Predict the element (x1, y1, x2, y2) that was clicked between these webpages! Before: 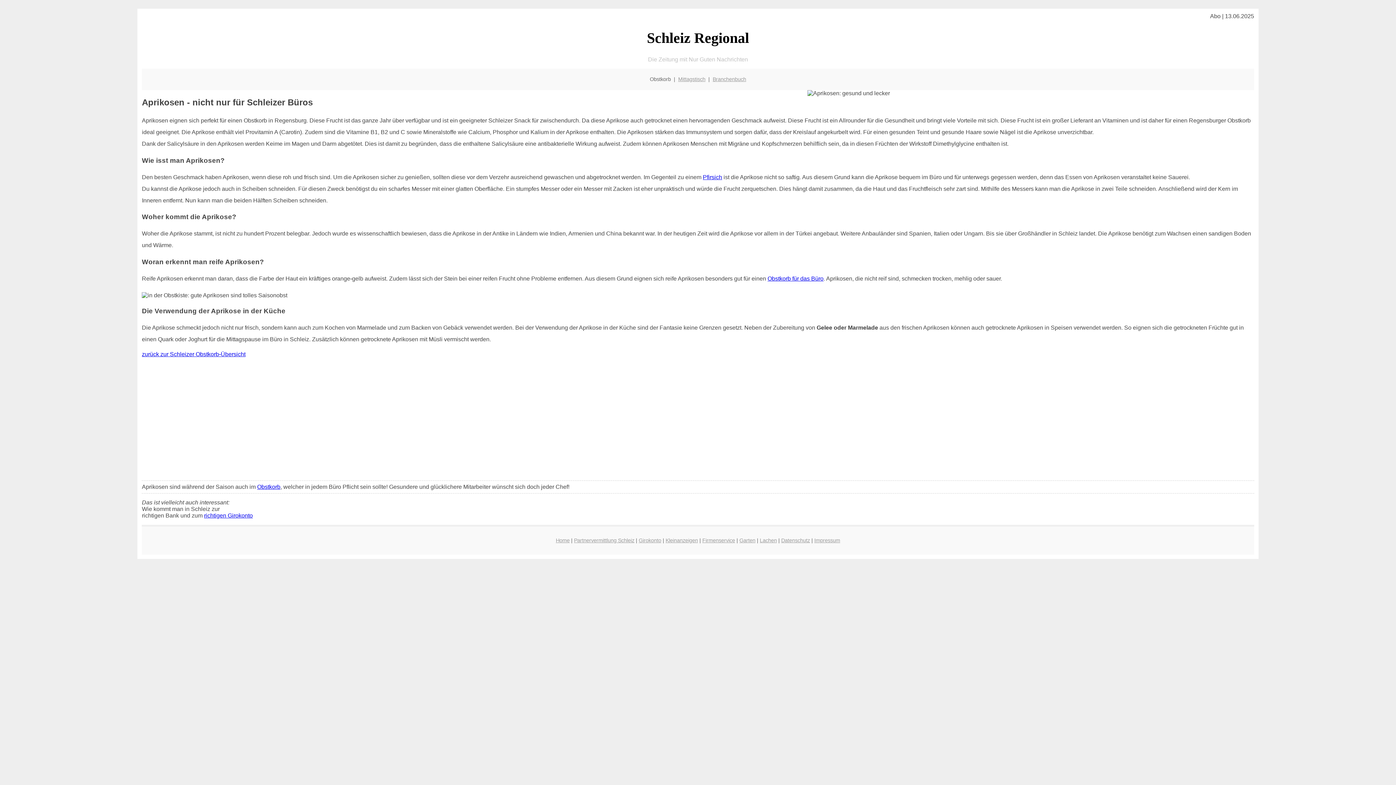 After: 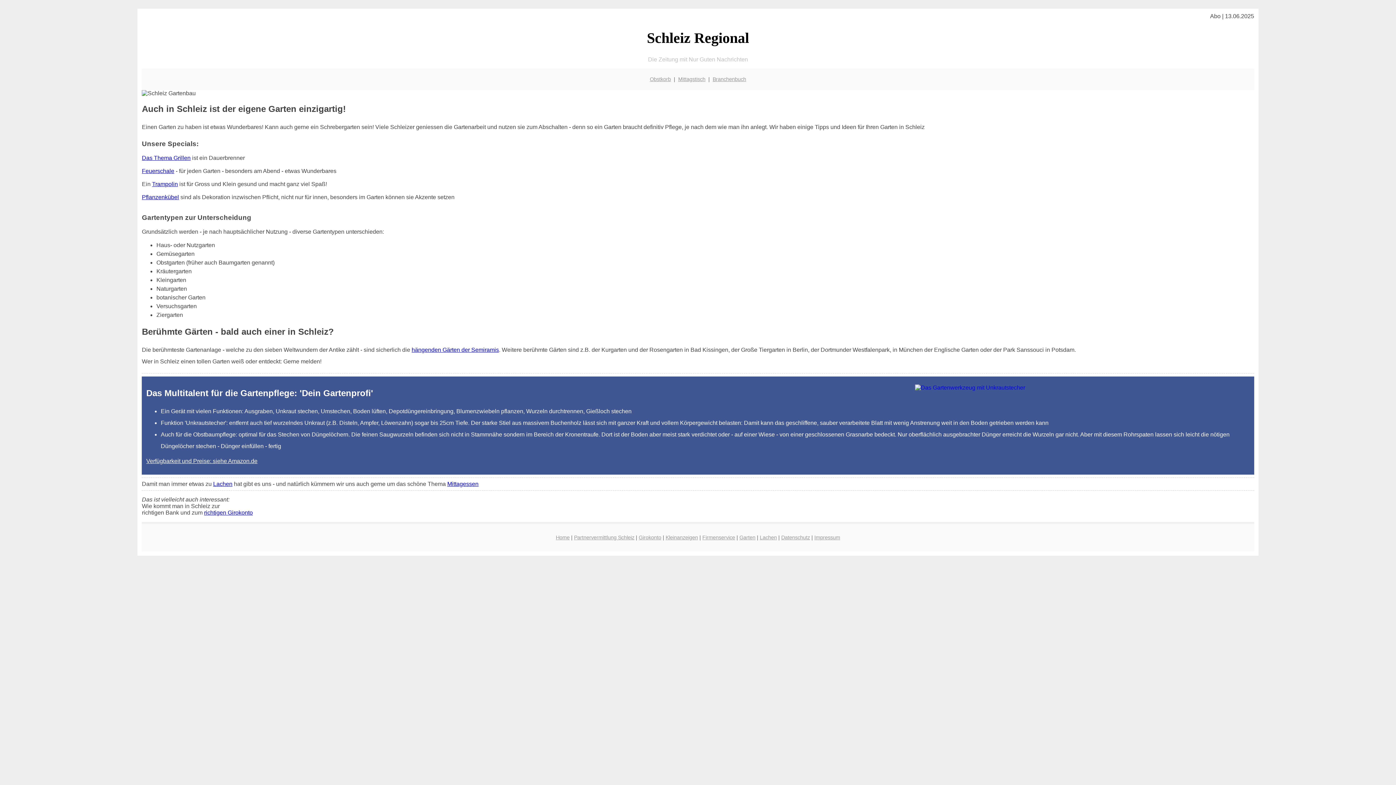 Action: label: Garten bbox: (739, 537, 755, 543)